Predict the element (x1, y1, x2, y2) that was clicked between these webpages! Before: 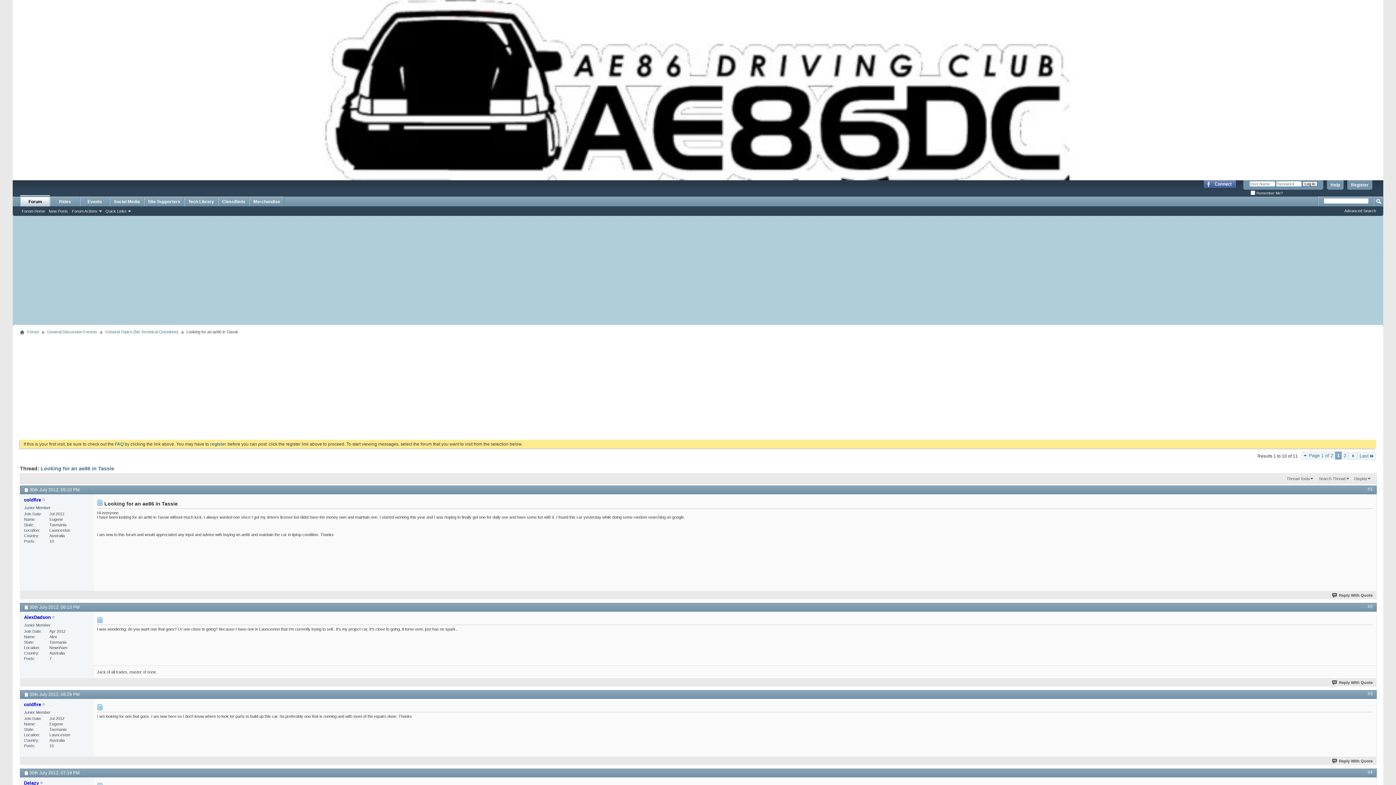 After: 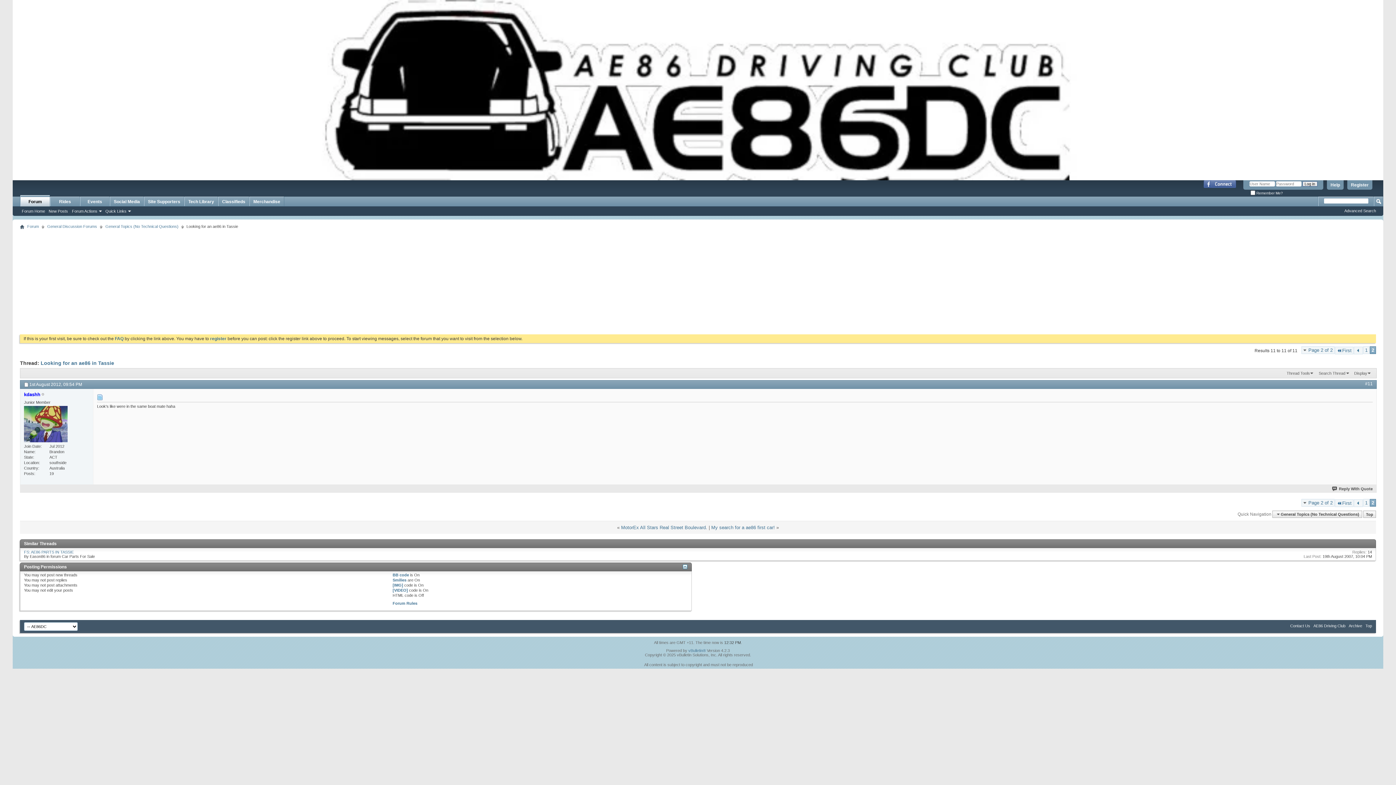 Action: bbox: (1348, 452, 1357, 460)